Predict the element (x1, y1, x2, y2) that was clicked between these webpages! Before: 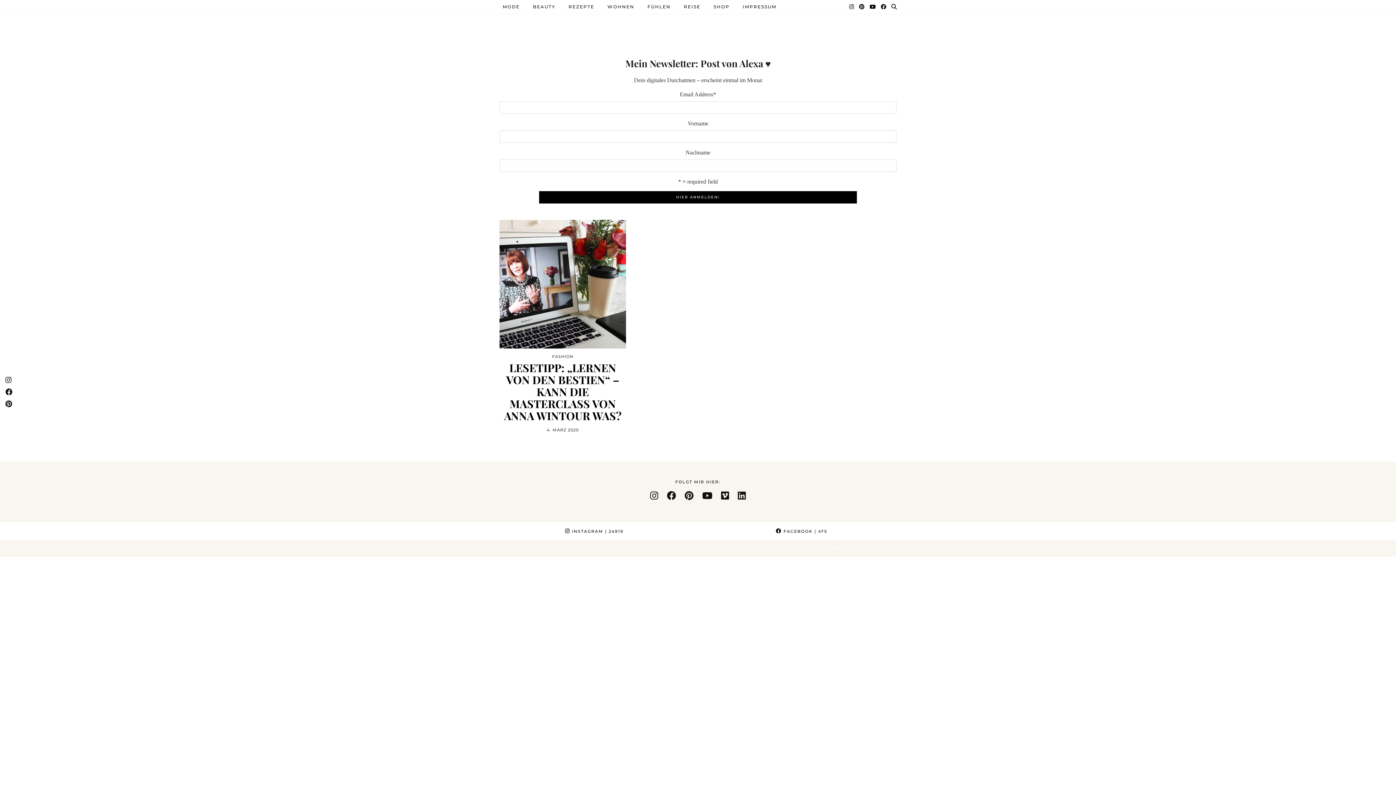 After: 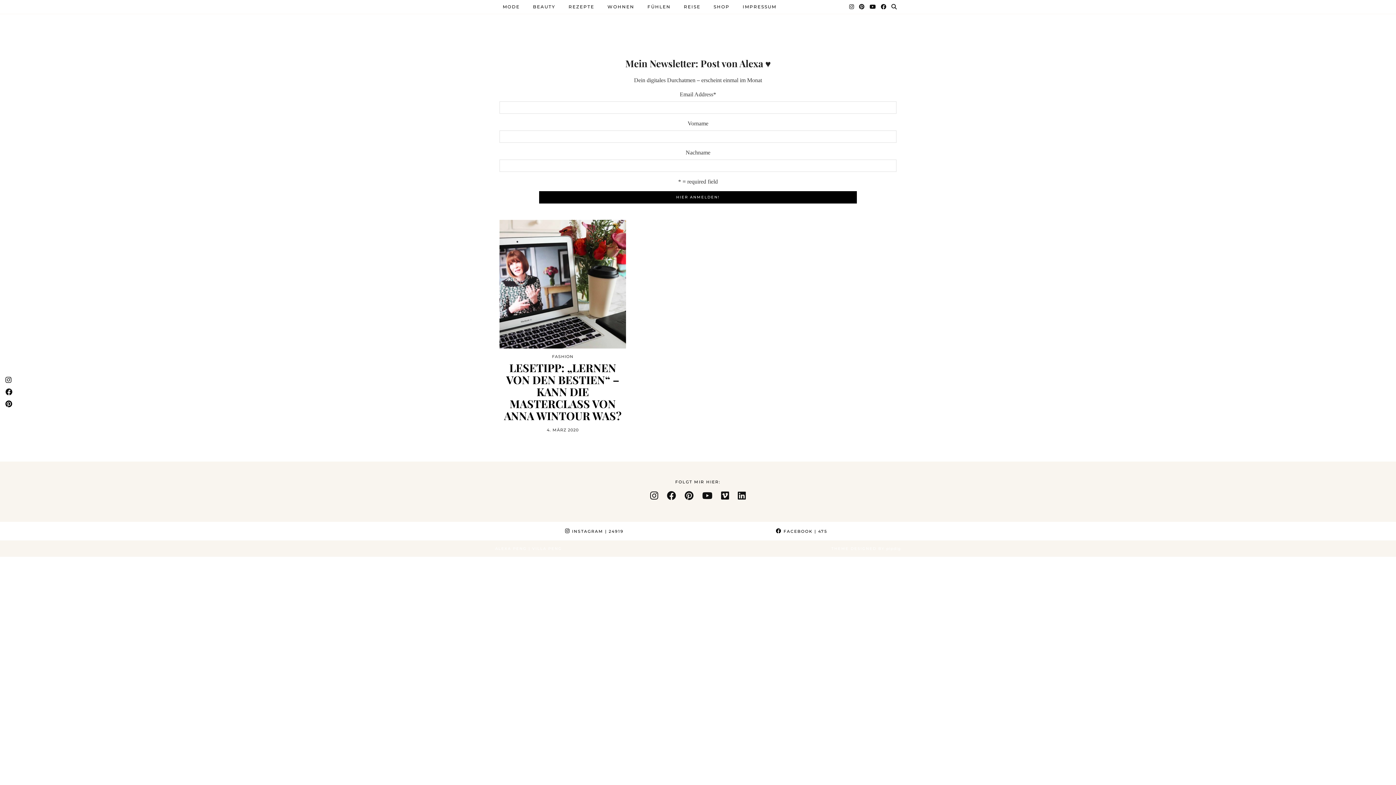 Action: bbox: (3, 398, 14, 410)